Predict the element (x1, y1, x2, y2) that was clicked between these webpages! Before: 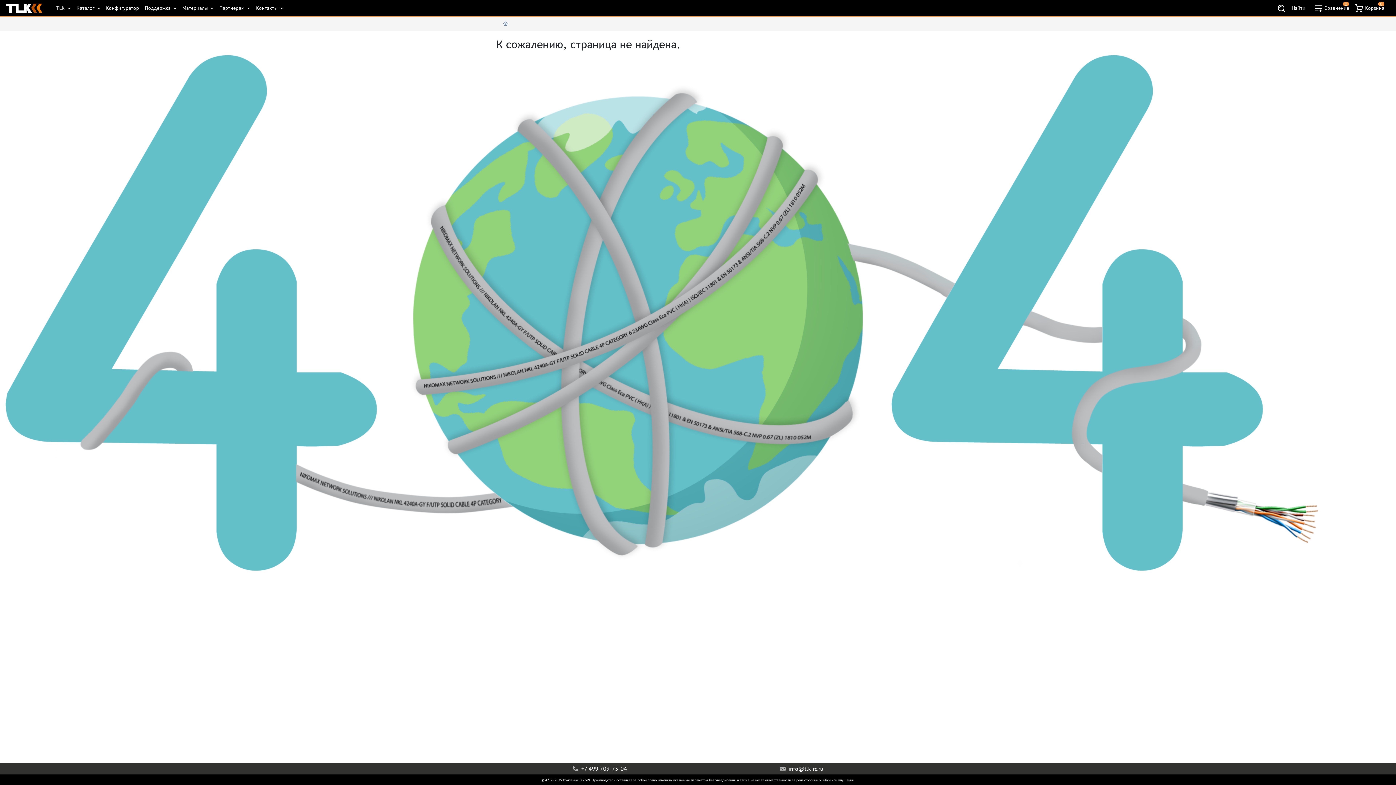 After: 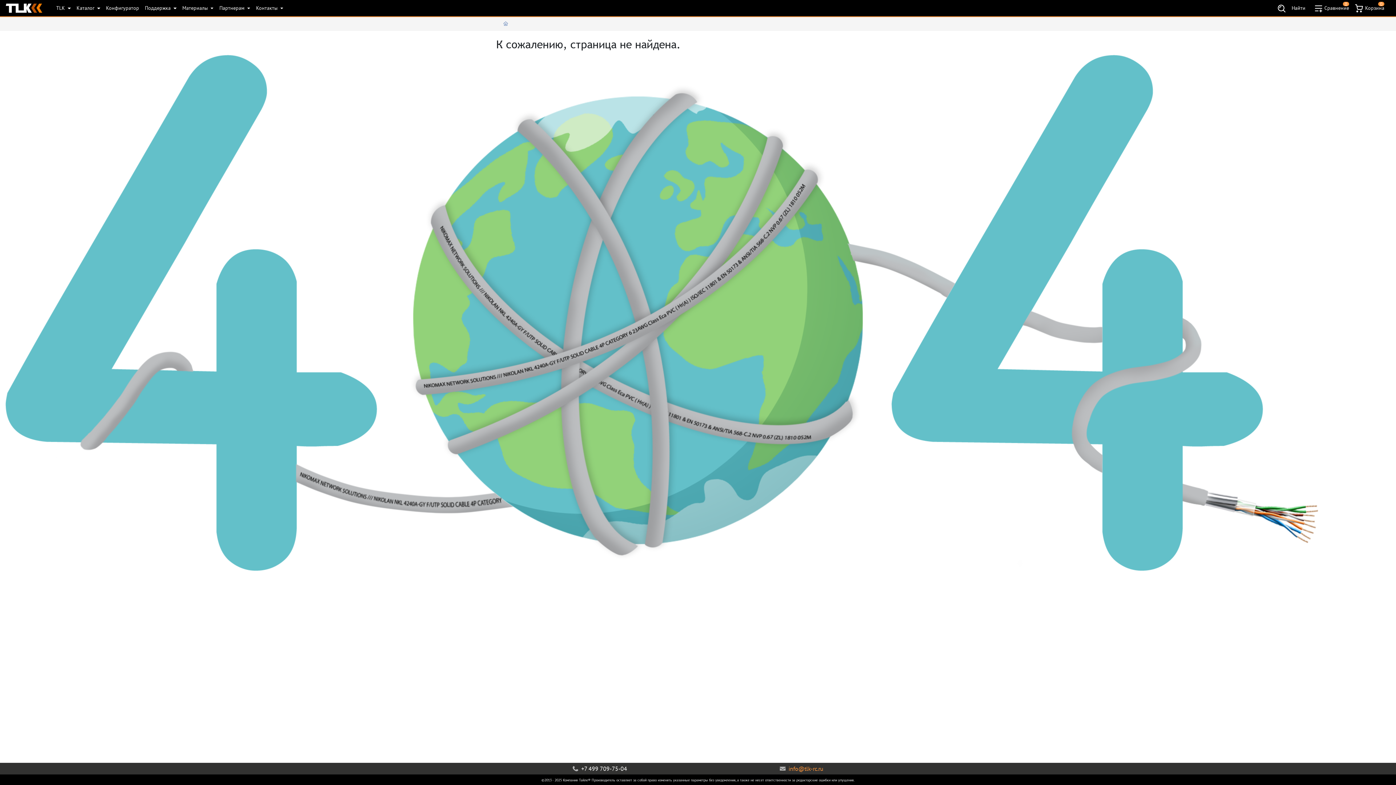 Action: bbox: (780, 764, 823, 773) label:  info@tlk-rc.ru